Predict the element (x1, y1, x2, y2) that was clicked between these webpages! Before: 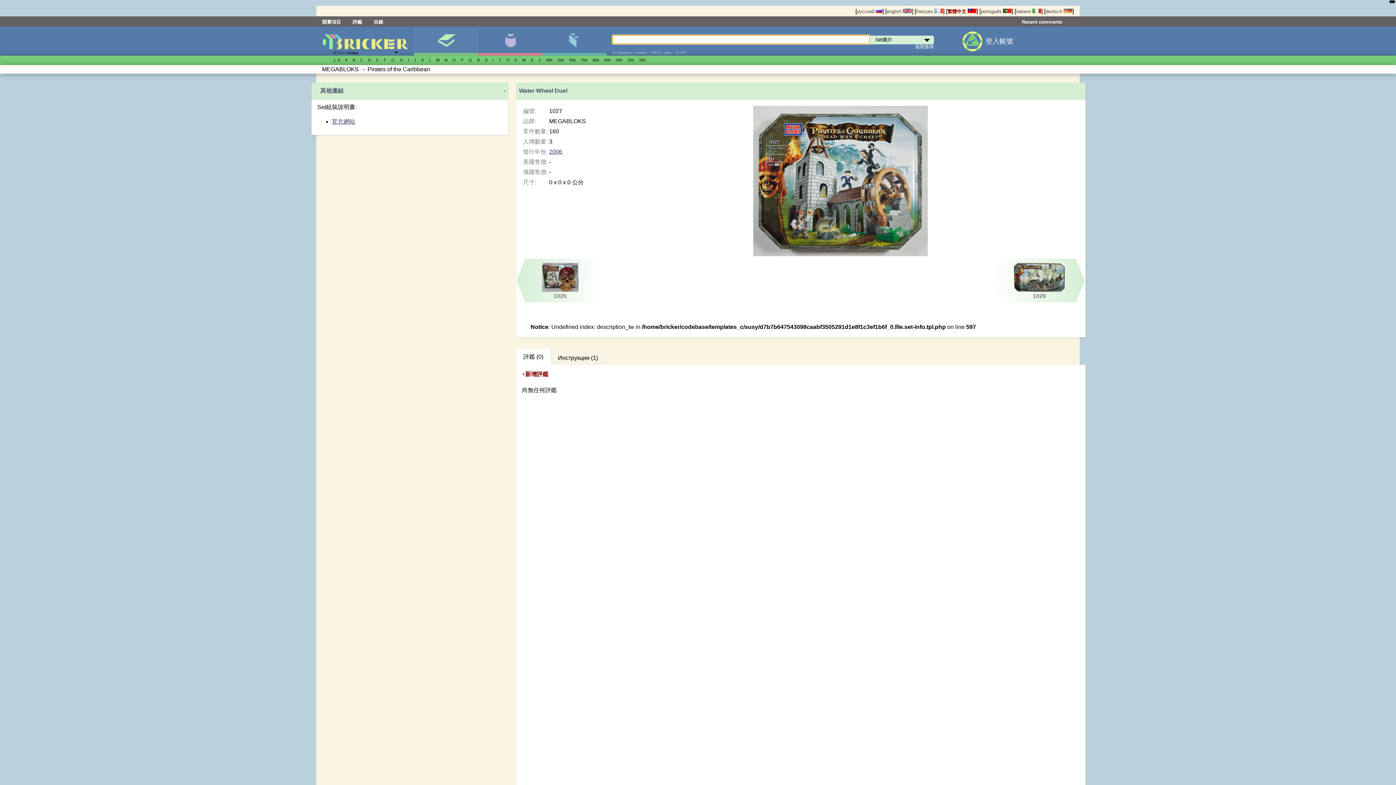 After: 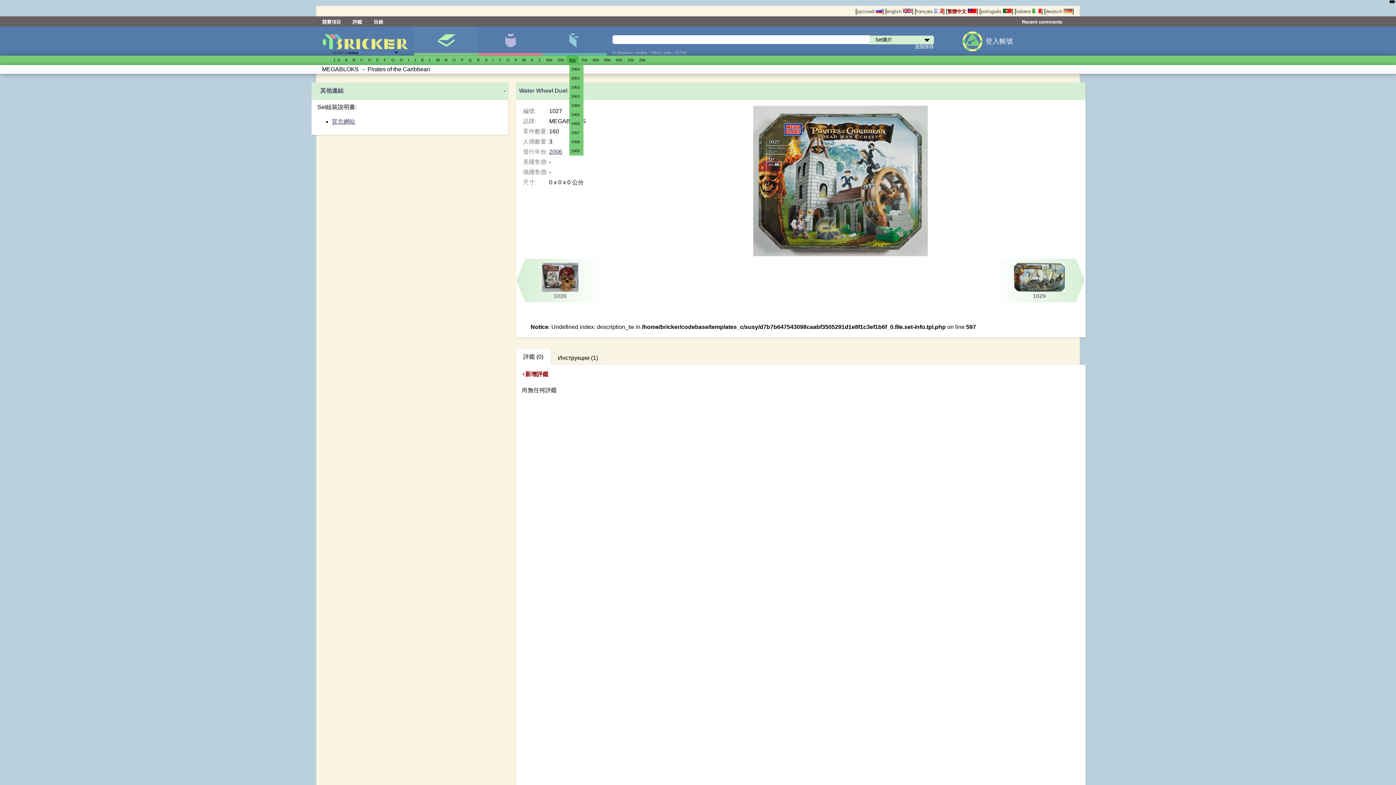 Action: bbox: (569, 57, 576, 62) label: 60е